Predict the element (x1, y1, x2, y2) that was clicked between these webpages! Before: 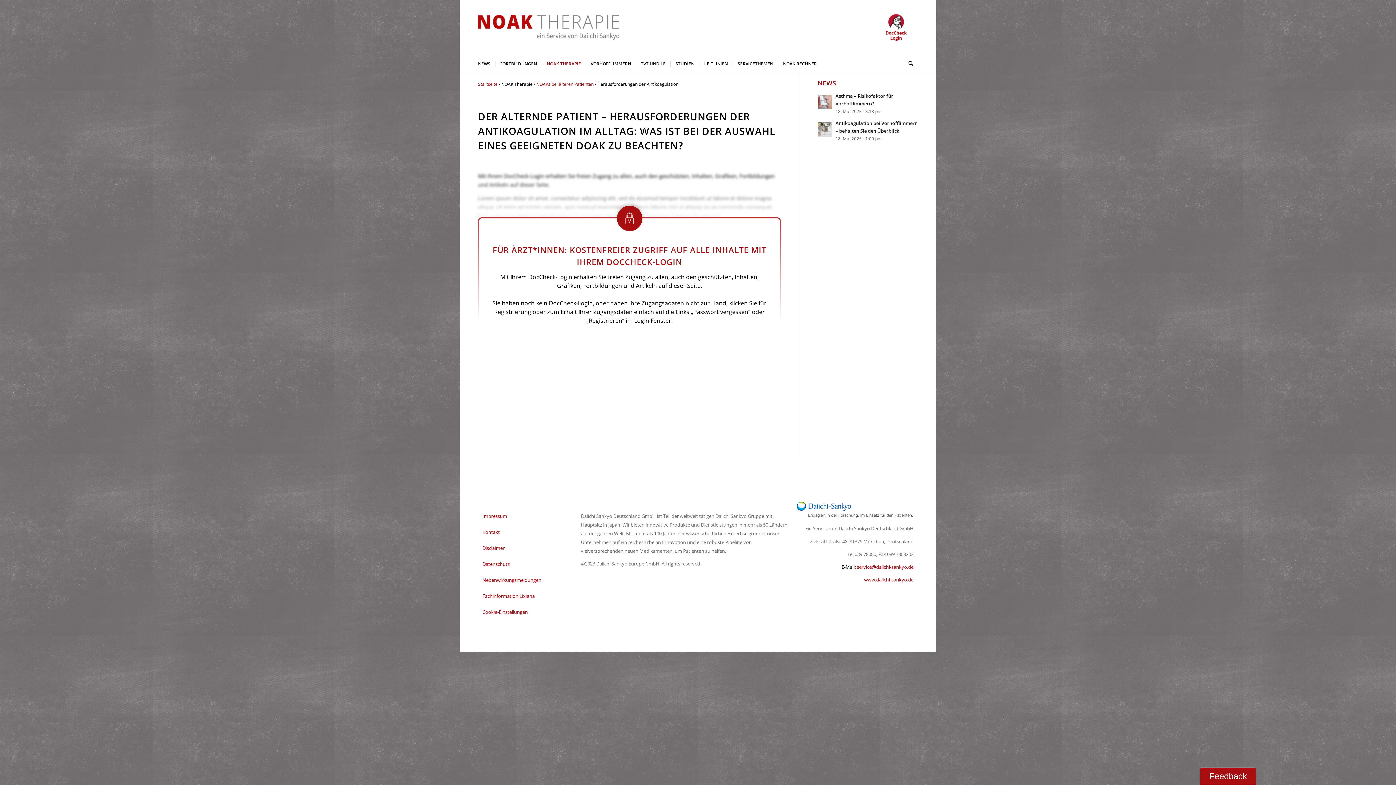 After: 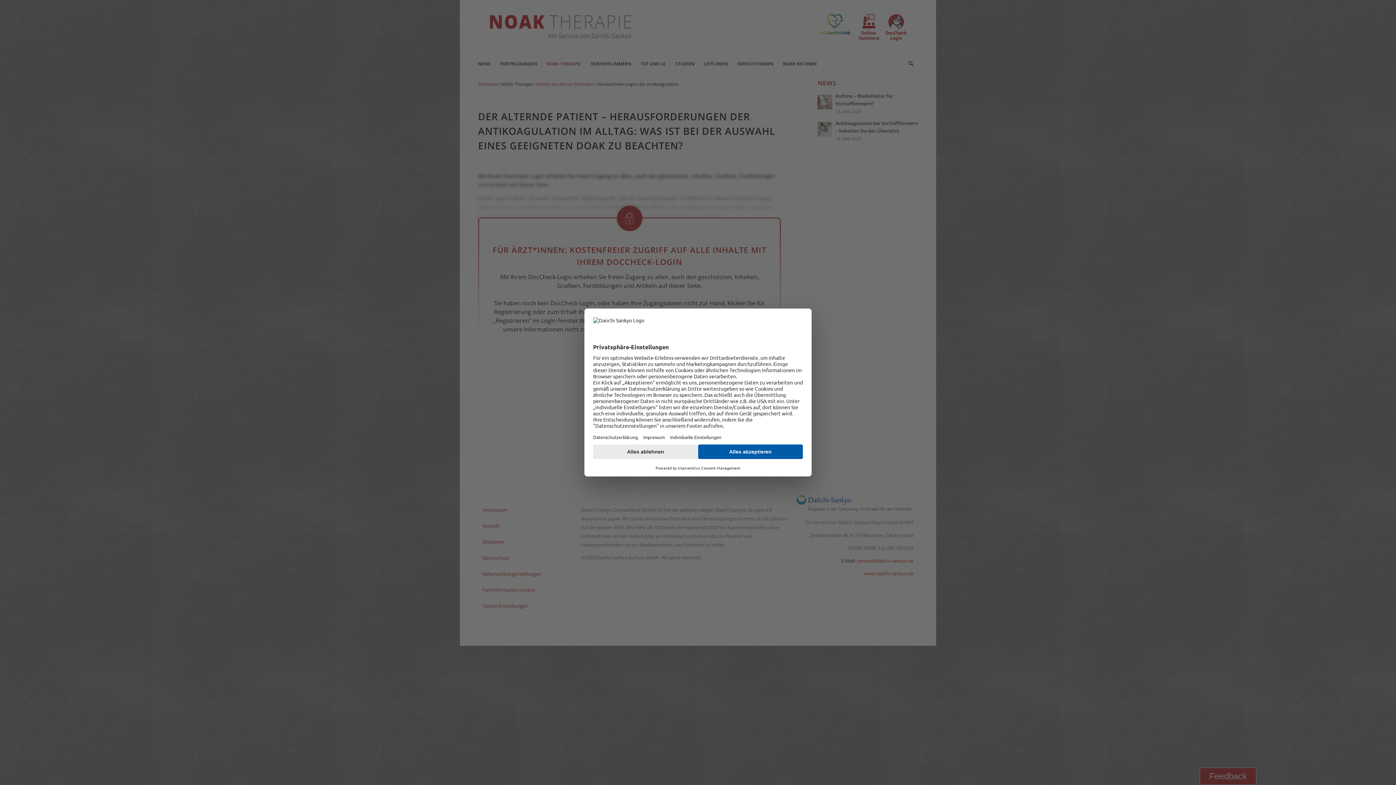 Action: bbox: (1200, 768, 1256, 785) label: Feedback